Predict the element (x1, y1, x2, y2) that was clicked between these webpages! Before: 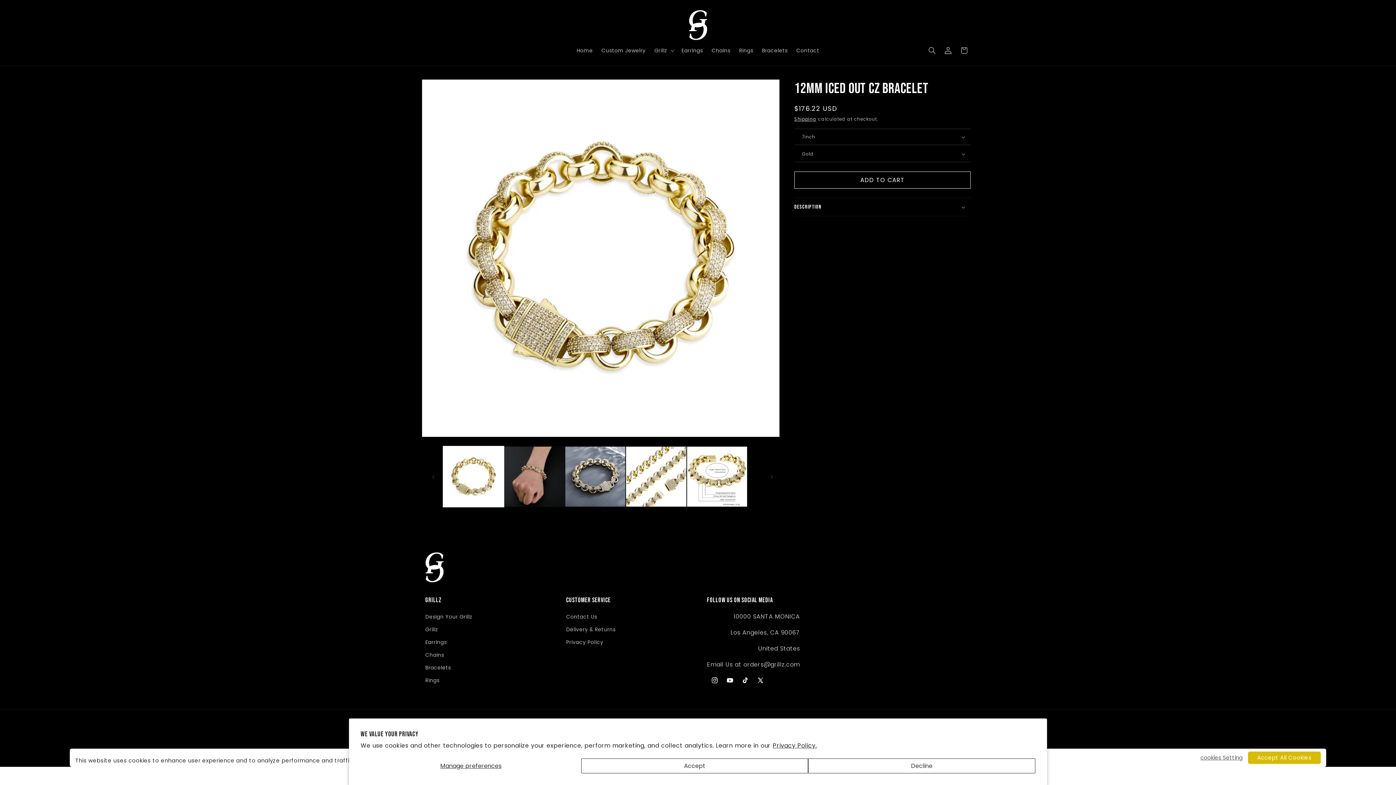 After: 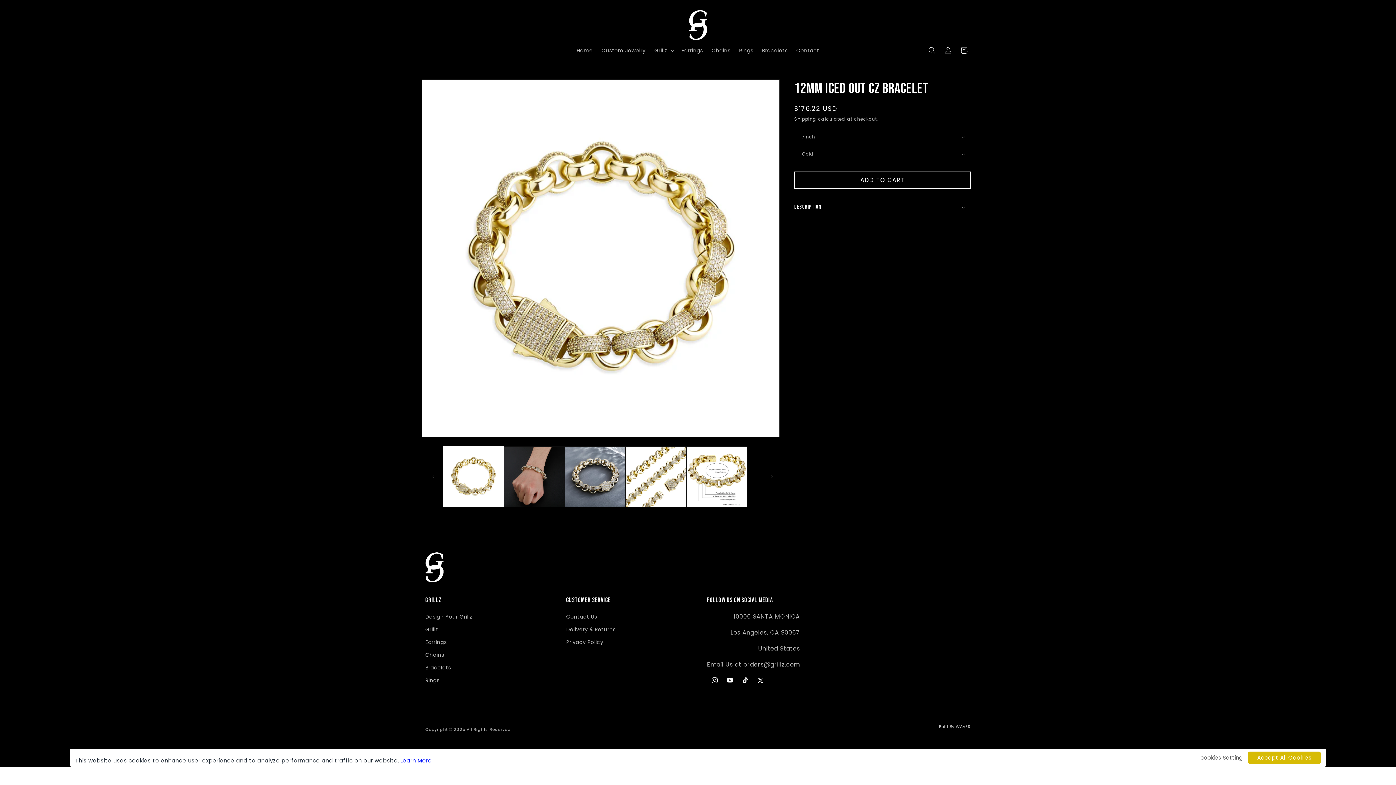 Action: bbox: (581, 758, 808, 773) label: Accept